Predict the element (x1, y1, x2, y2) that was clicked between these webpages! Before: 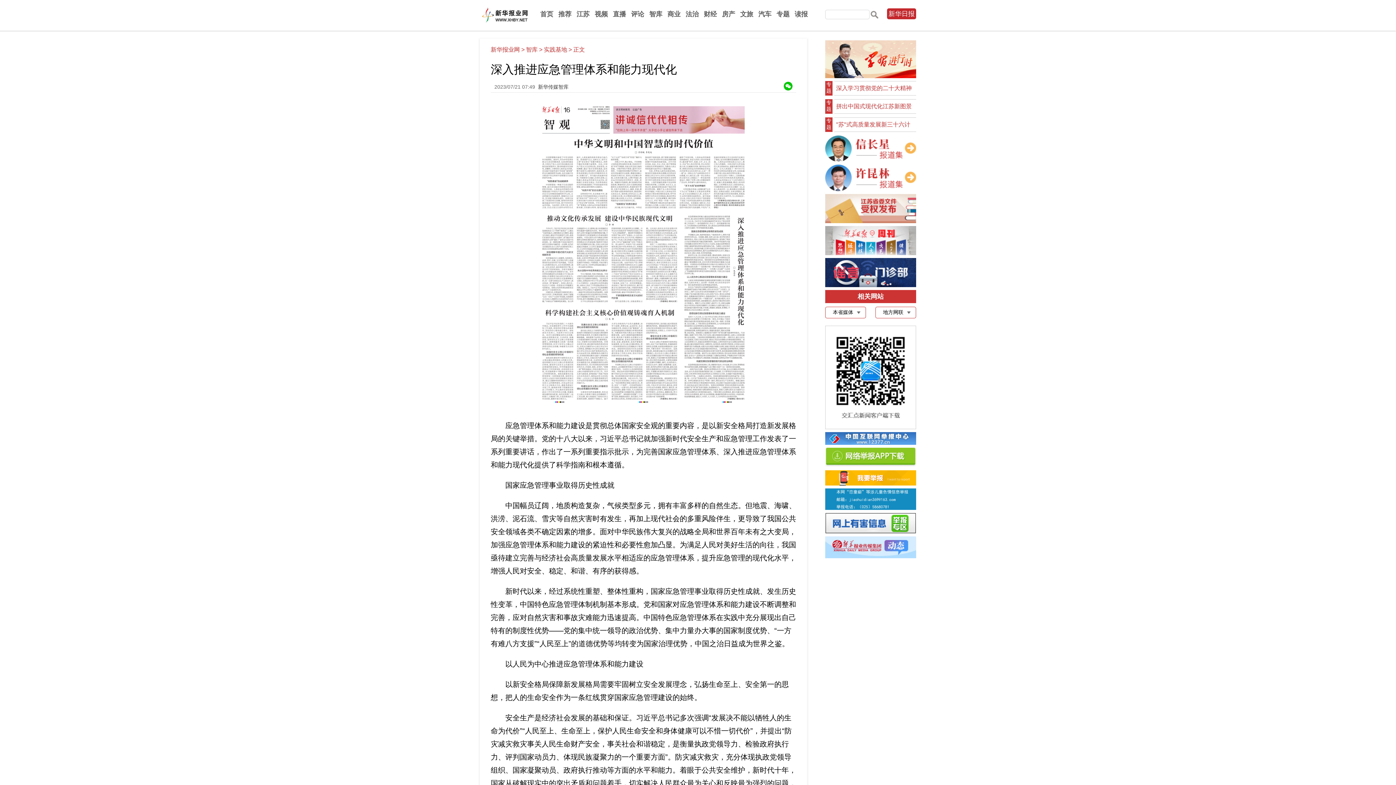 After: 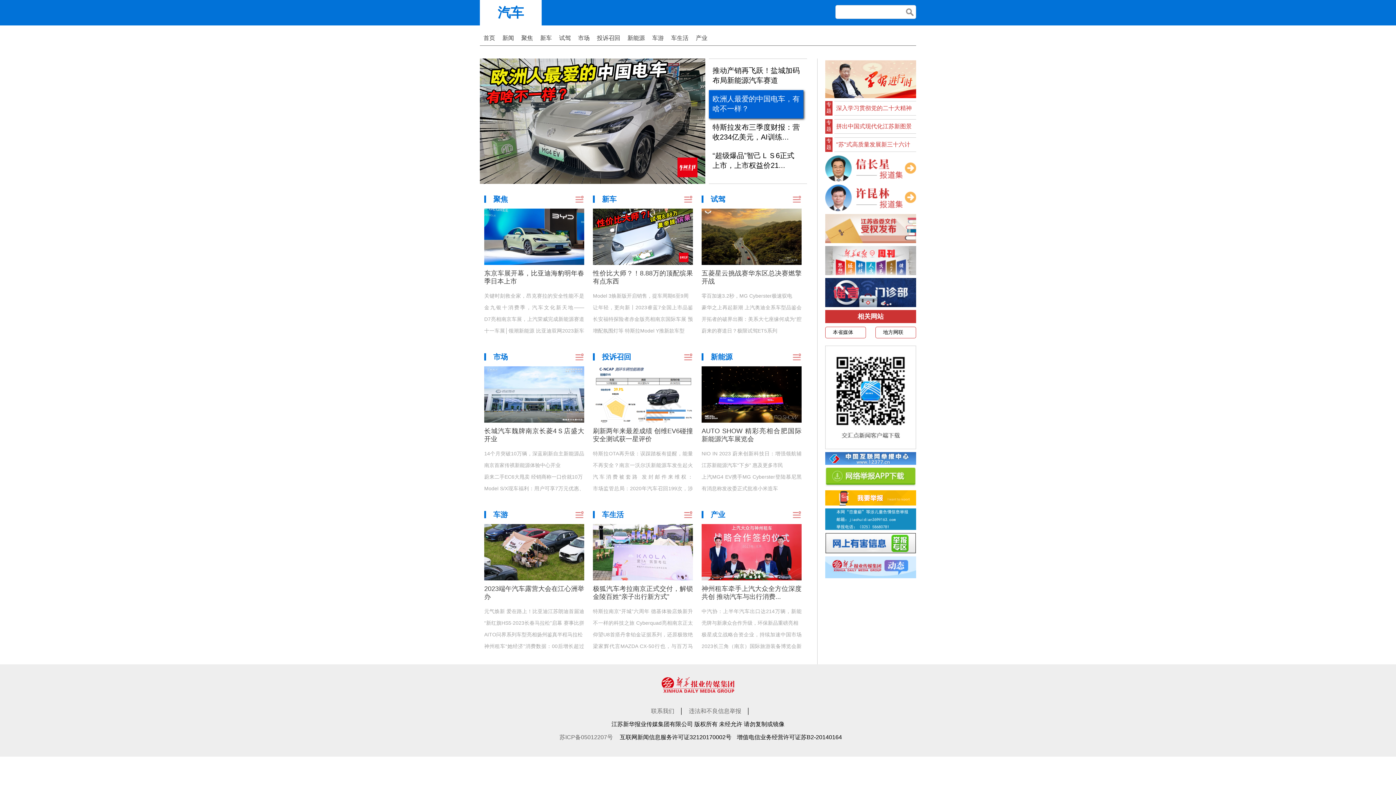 Action: label: 汽车 bbox: (758, 10, 771, 17)